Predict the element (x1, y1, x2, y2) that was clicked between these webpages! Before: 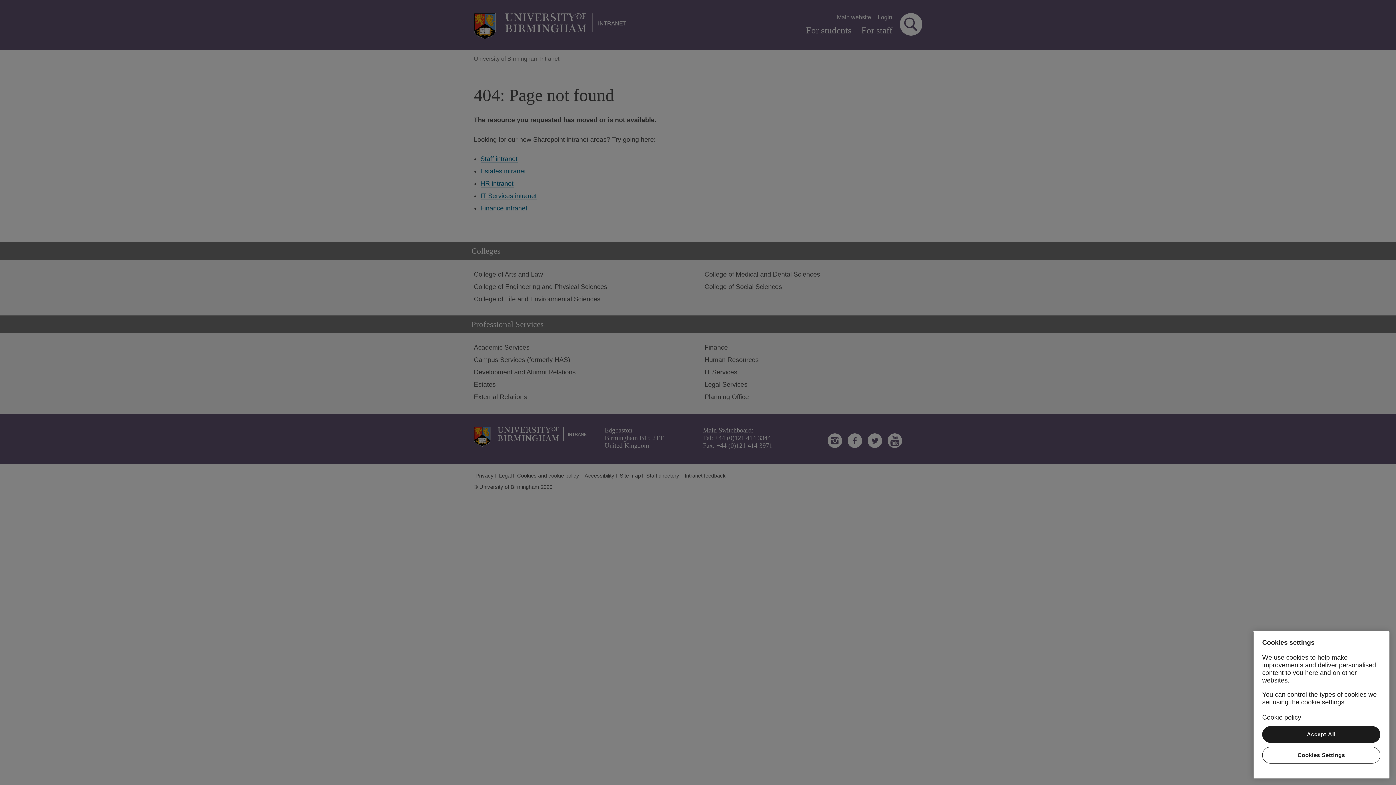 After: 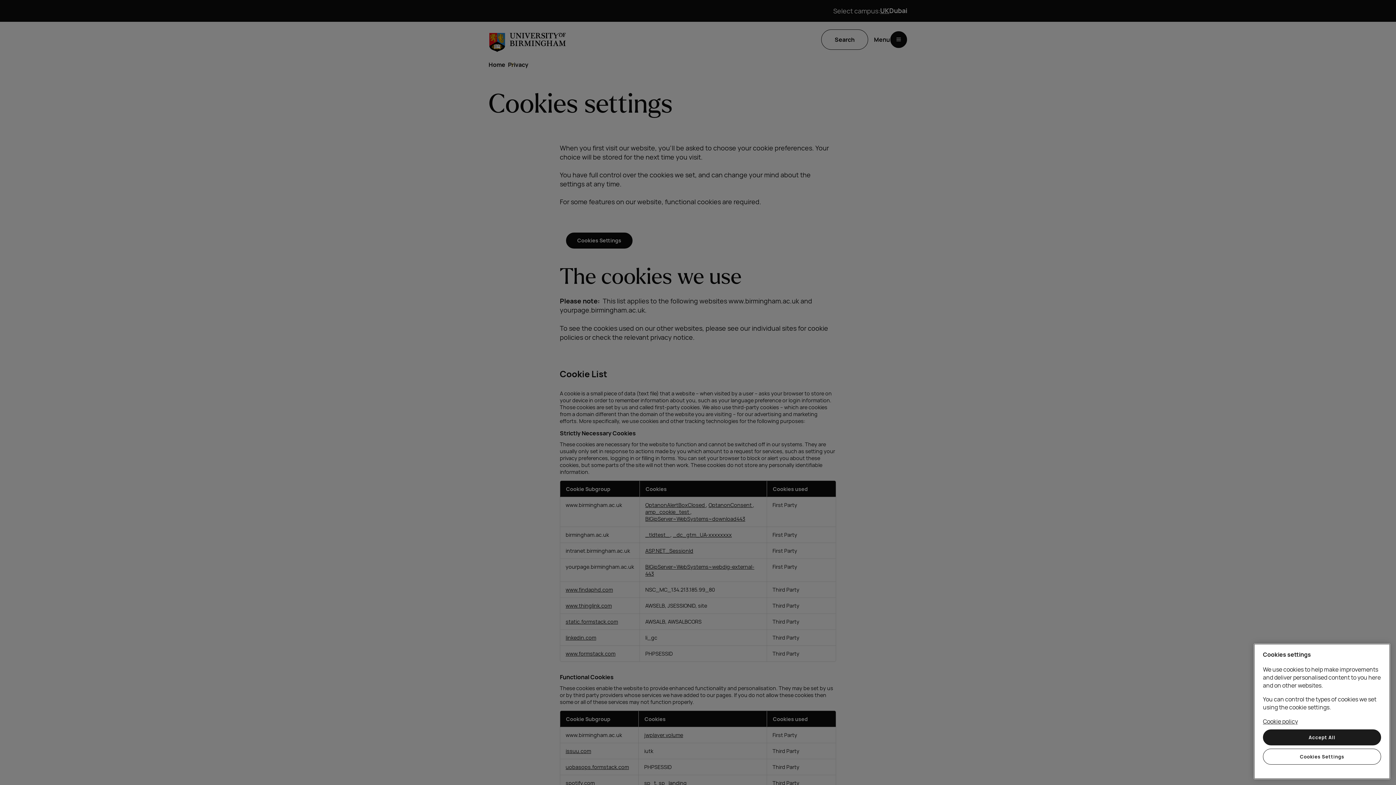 Action: label: Cookie policy, opens in a new tab bbox: (1262, 714, 1301, 721)